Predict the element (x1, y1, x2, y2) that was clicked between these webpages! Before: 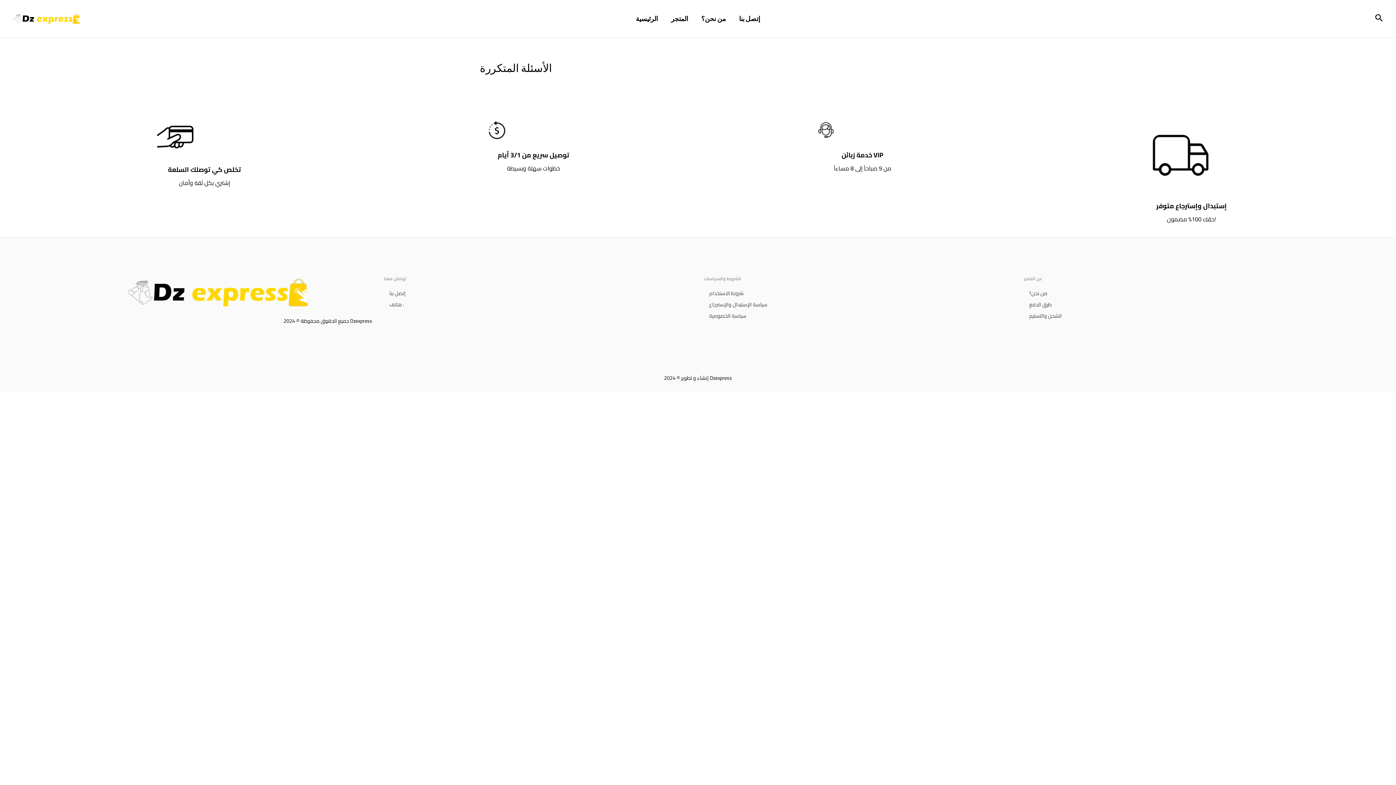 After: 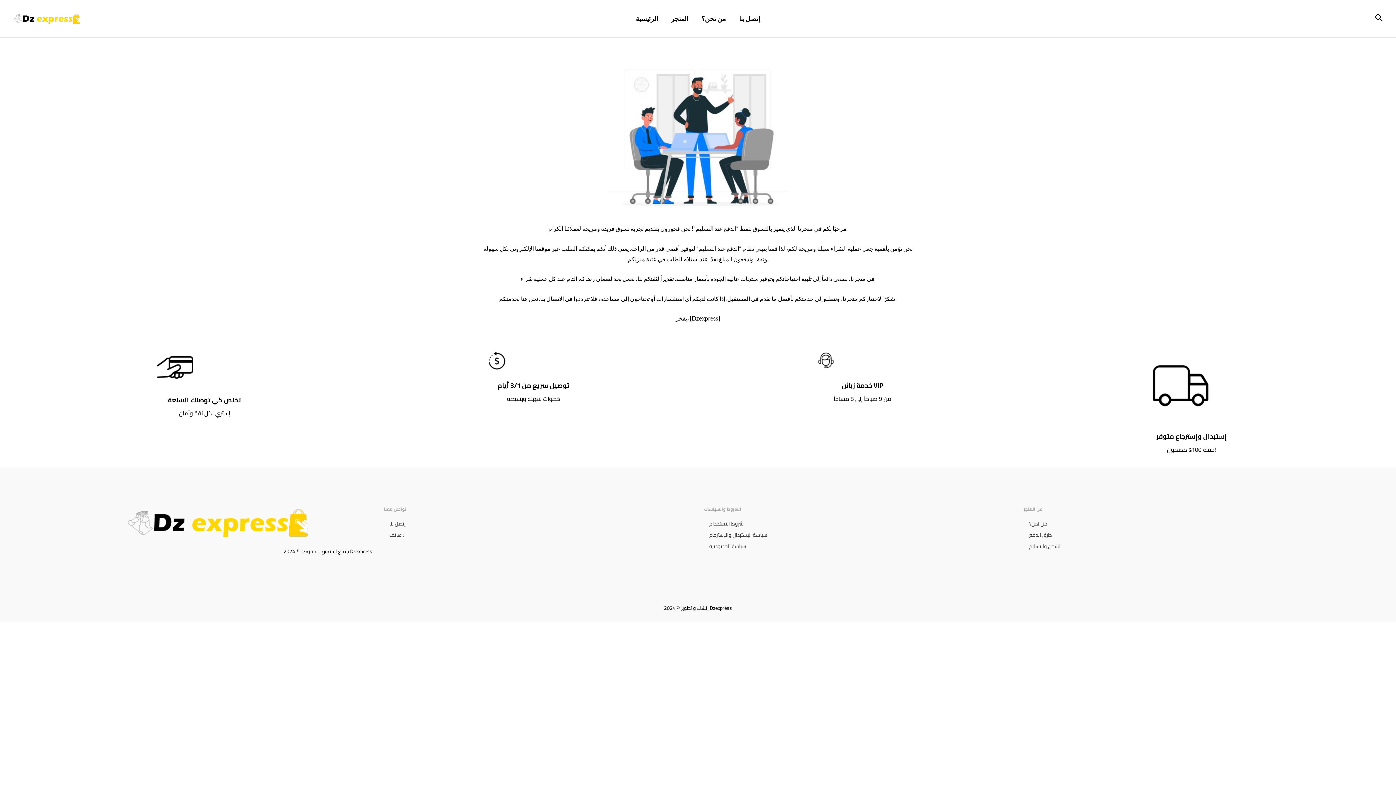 Action: bbox: (1024, 288, 1332, 298) label: من نحن؟